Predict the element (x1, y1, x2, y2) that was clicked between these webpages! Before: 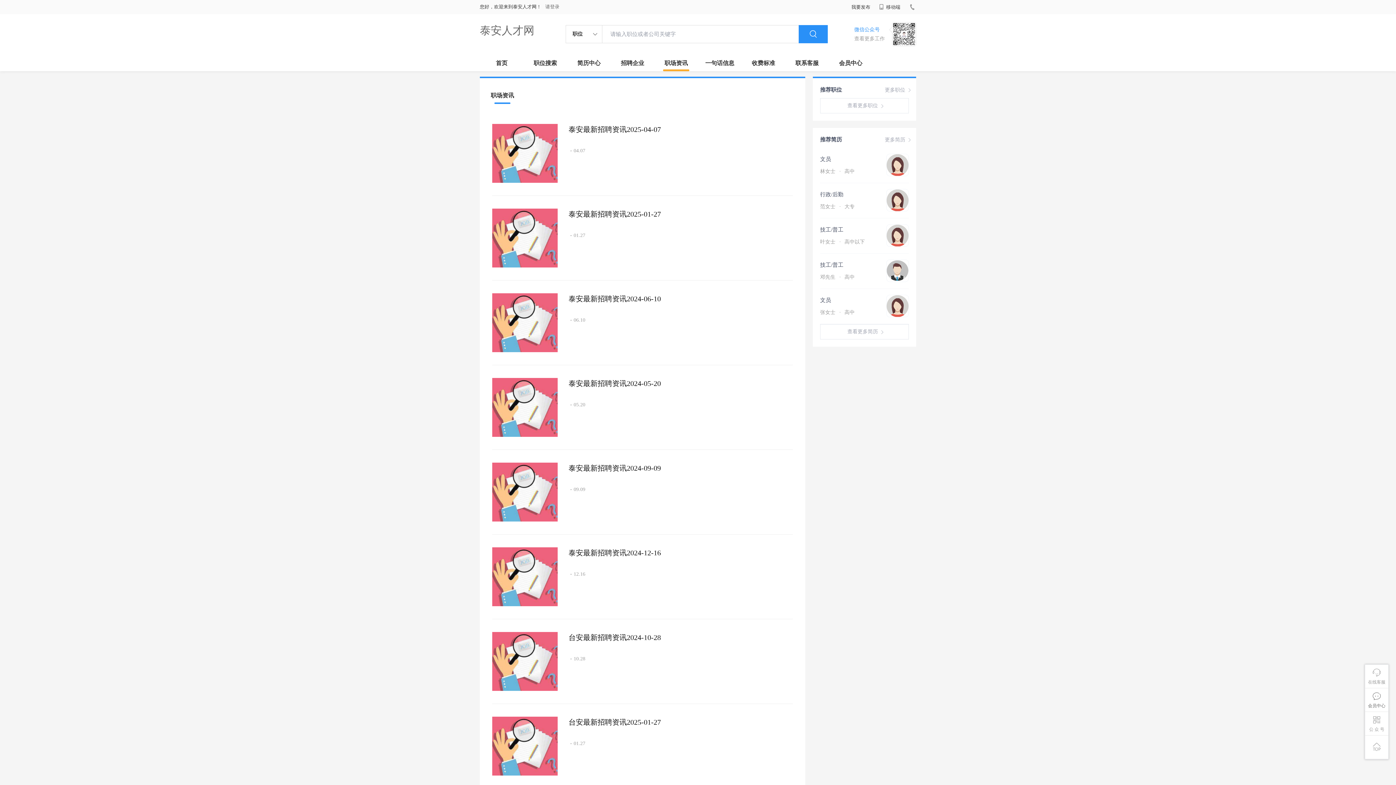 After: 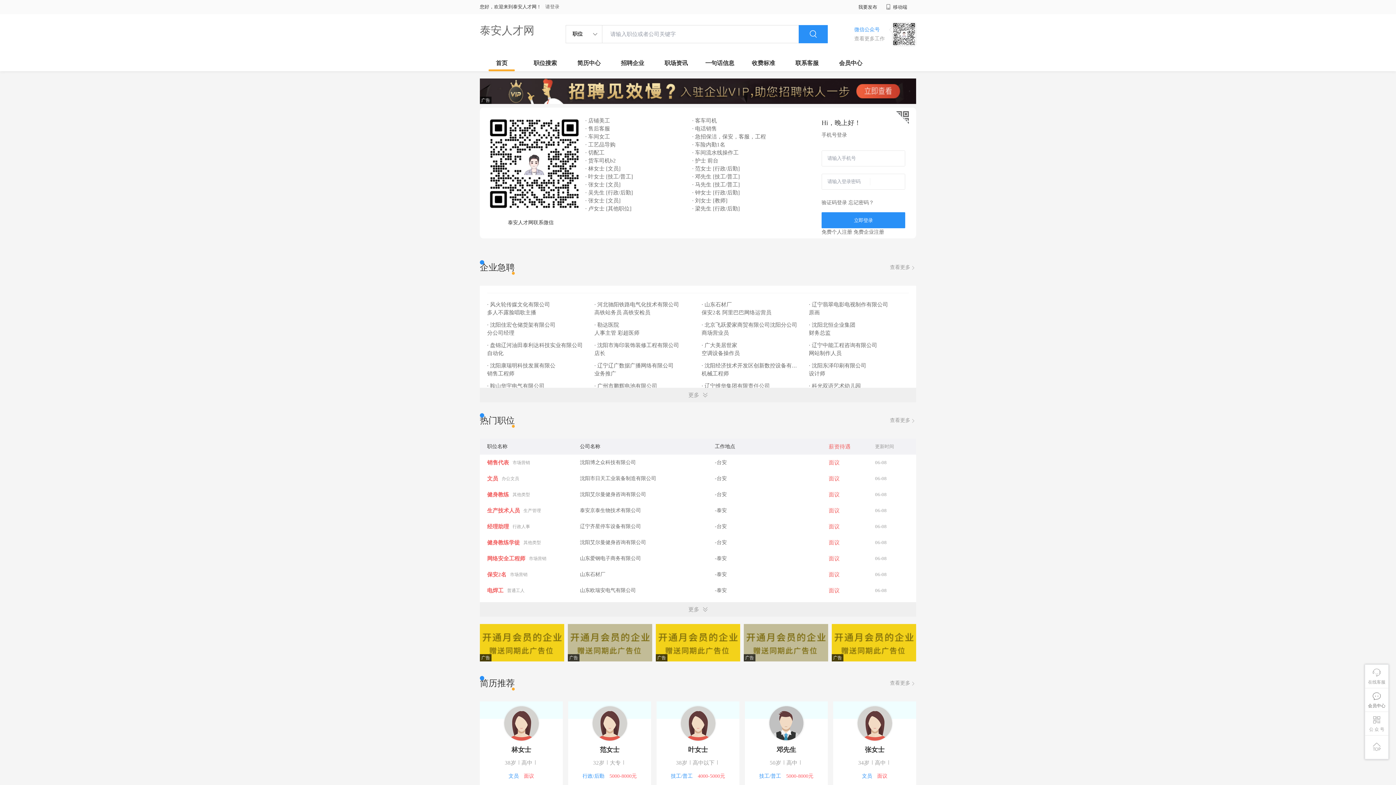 Action: bbox: (480, 24, 534, 36) label: 泰安人才网